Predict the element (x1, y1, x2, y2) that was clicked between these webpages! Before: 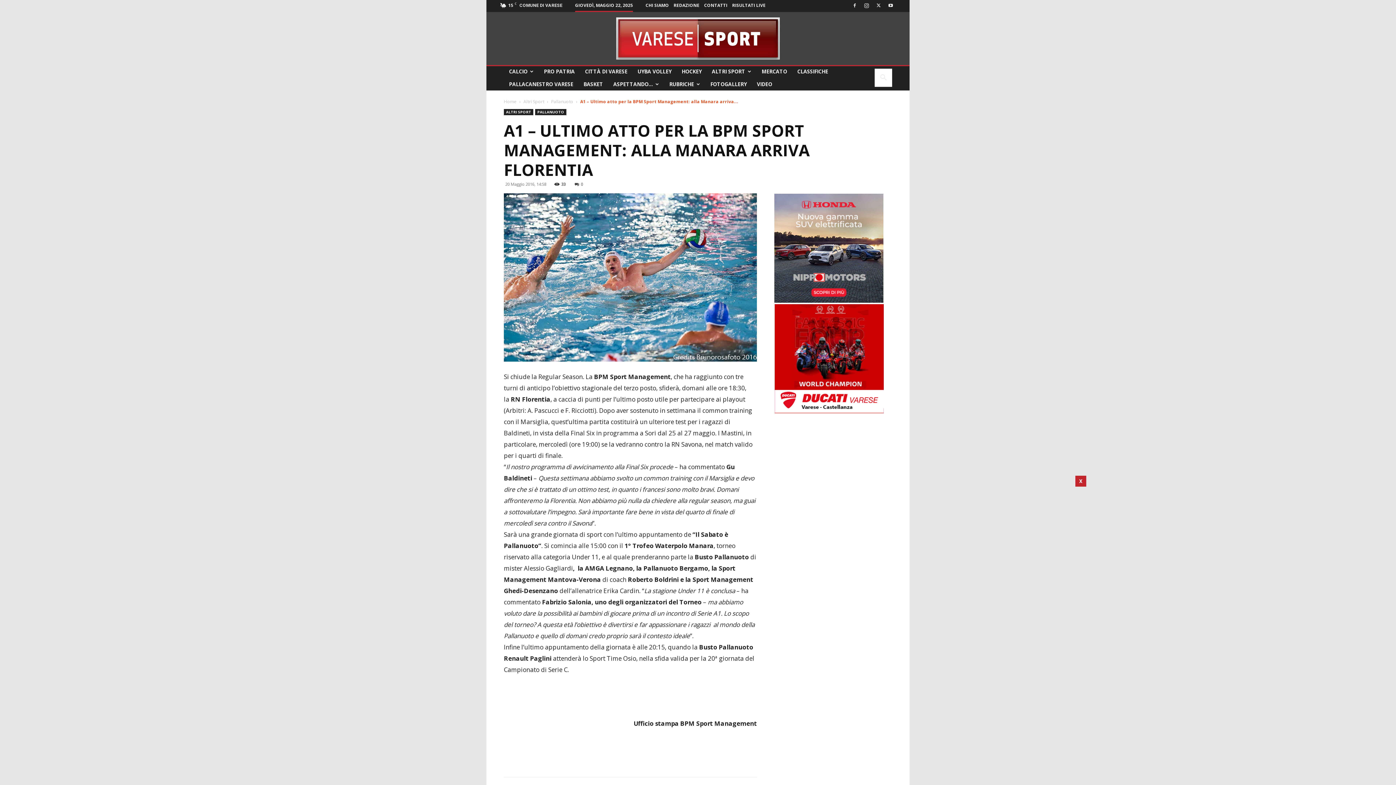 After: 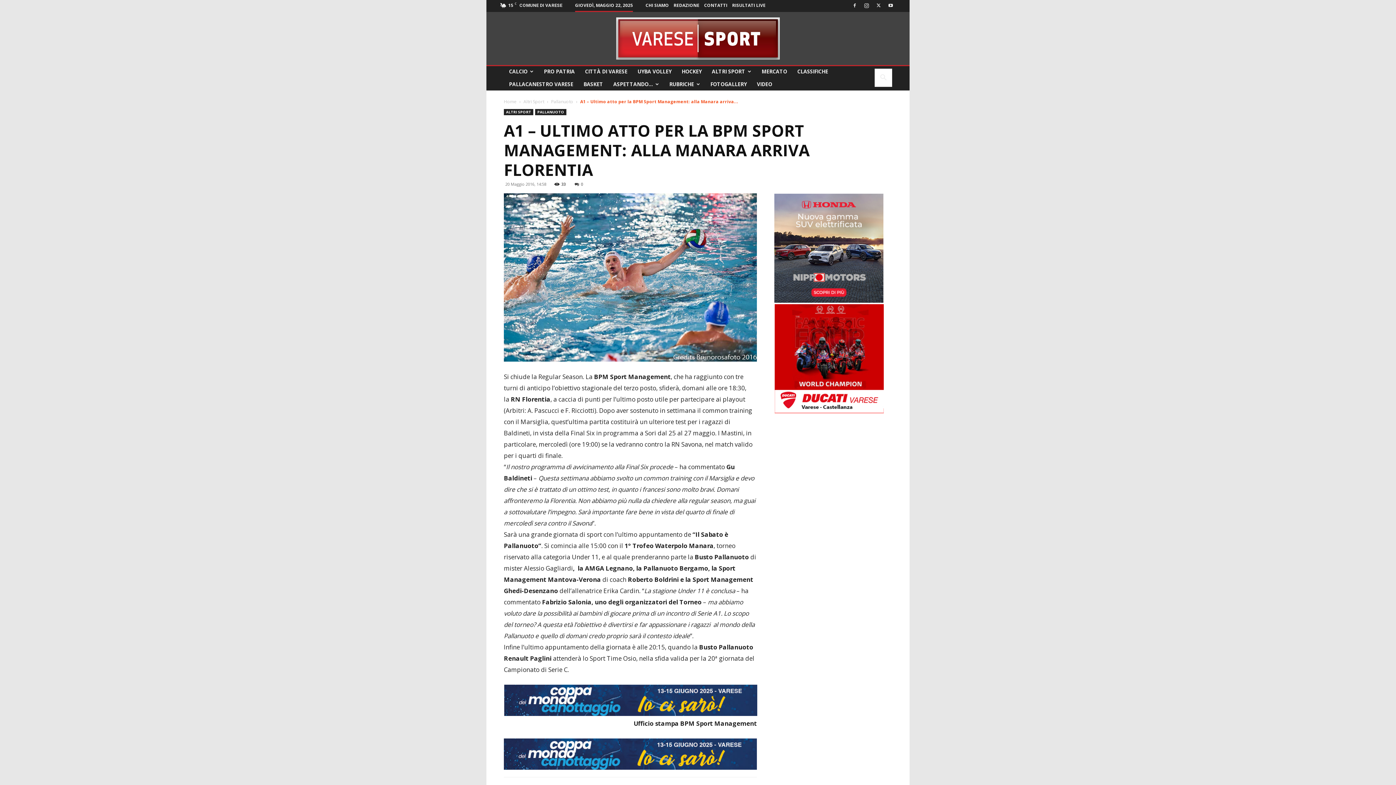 Action: bbox: (1079, 478, 1082, 484) label: X